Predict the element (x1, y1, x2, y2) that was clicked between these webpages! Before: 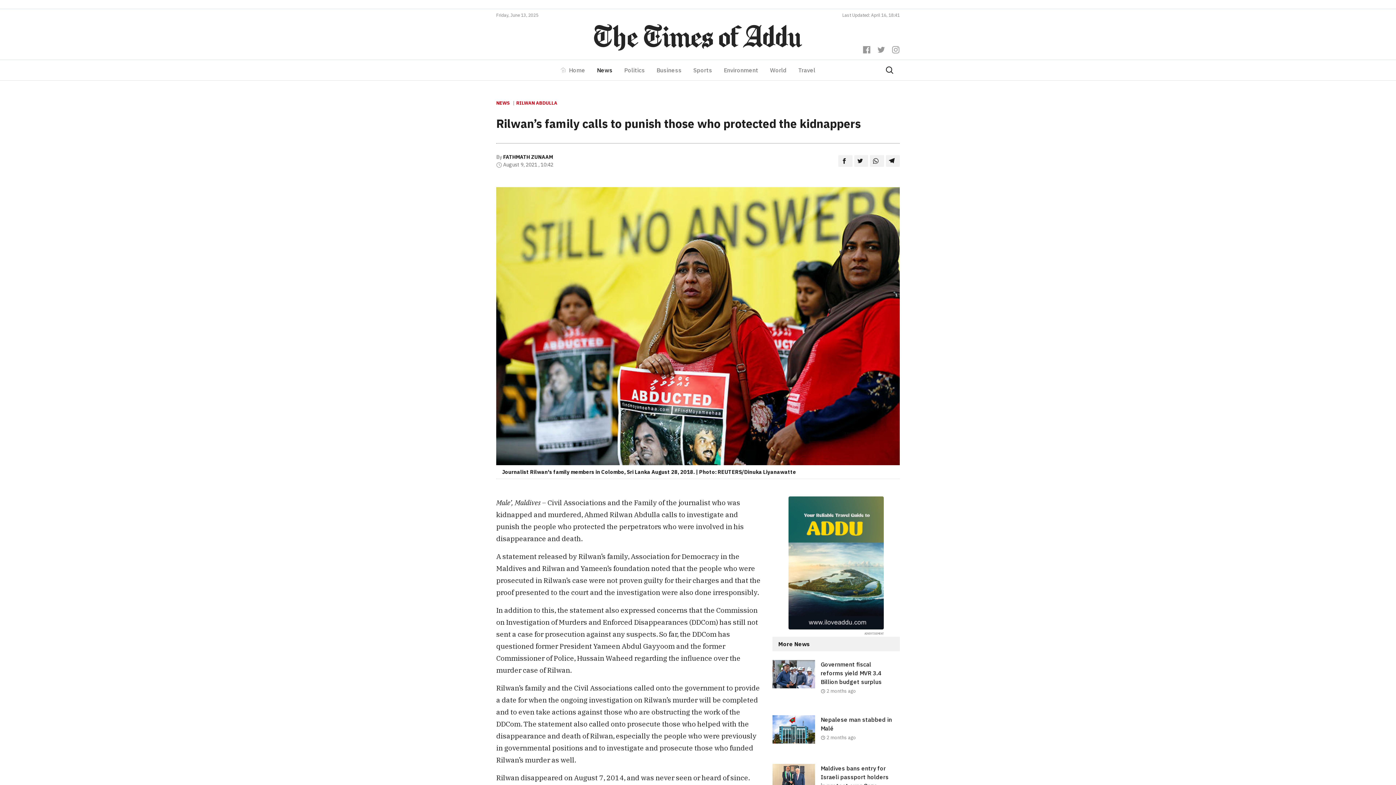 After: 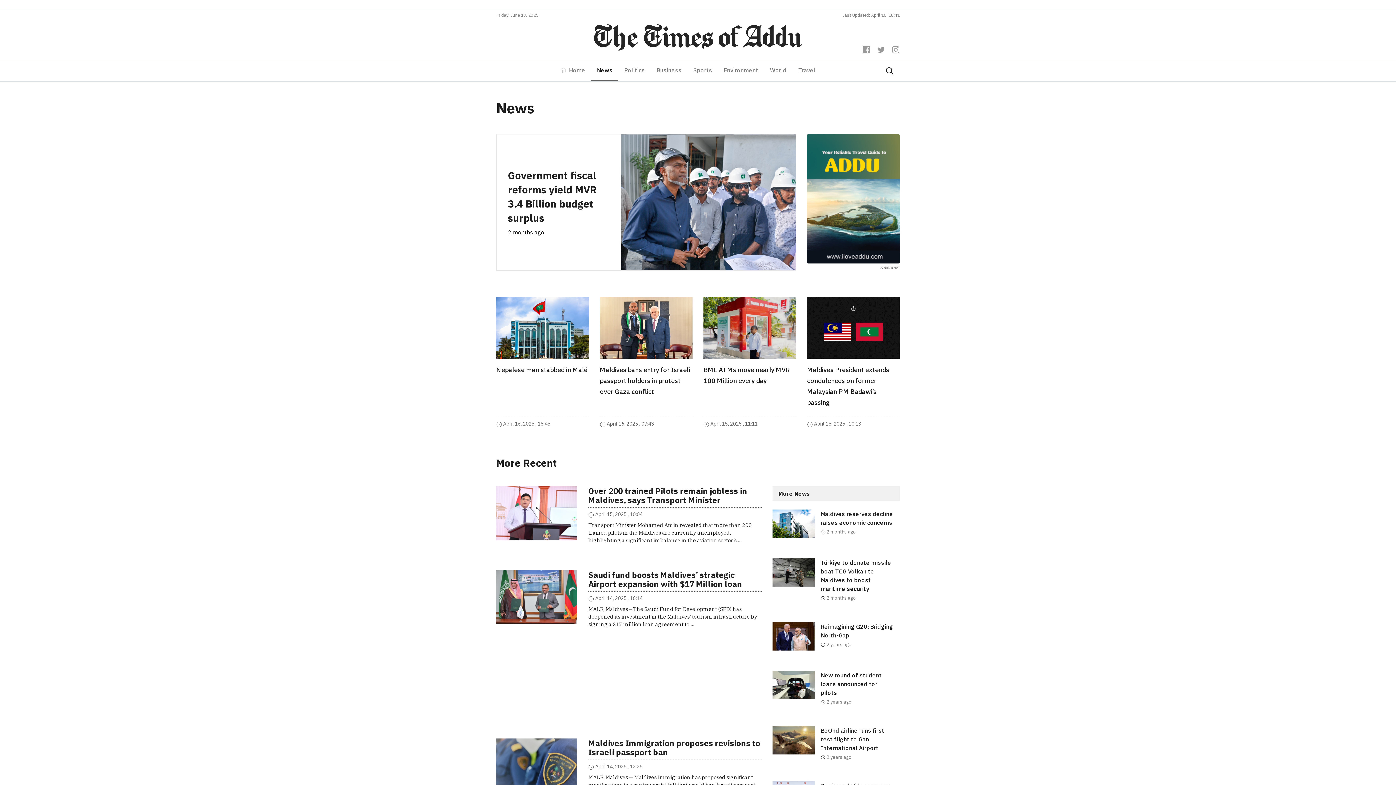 Action: label: News bbox: (591, 62, 618, 77)